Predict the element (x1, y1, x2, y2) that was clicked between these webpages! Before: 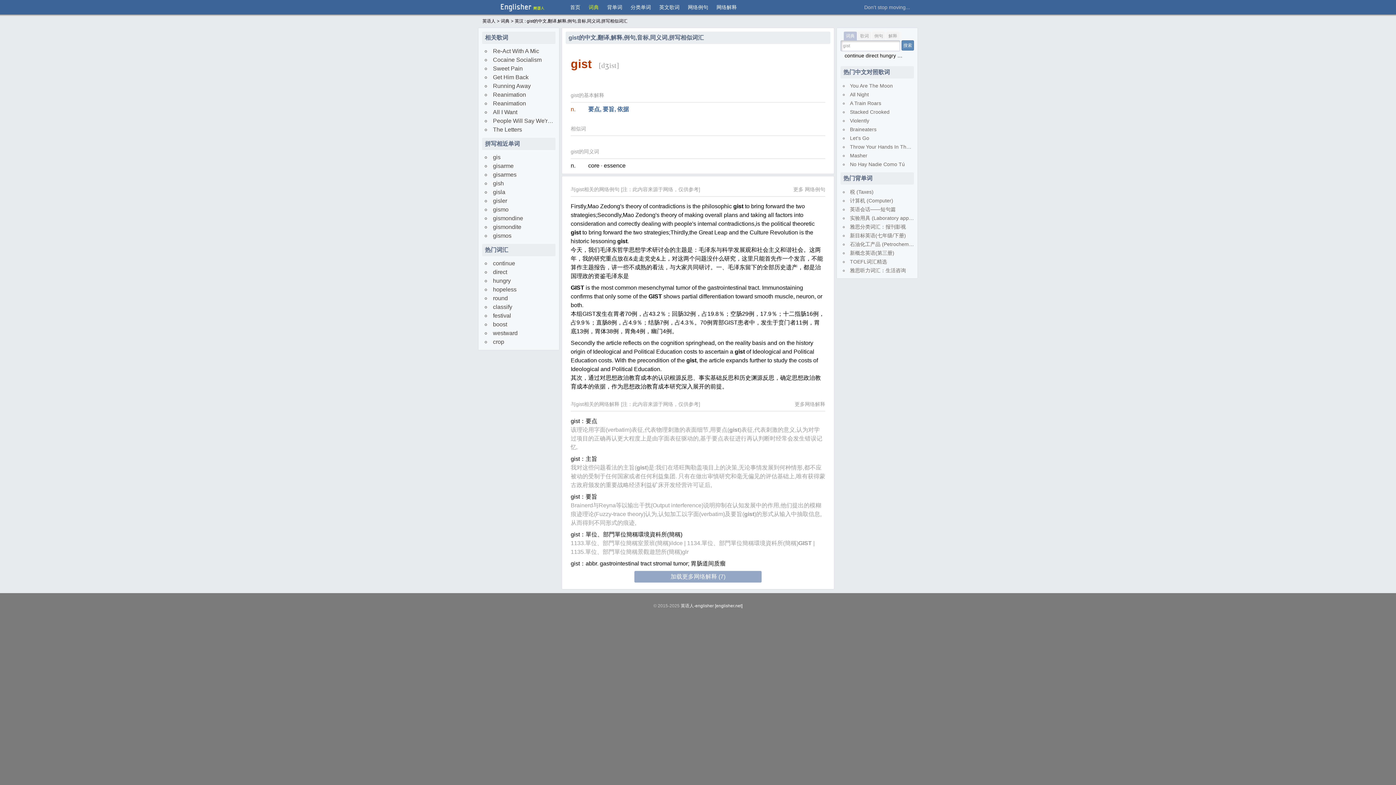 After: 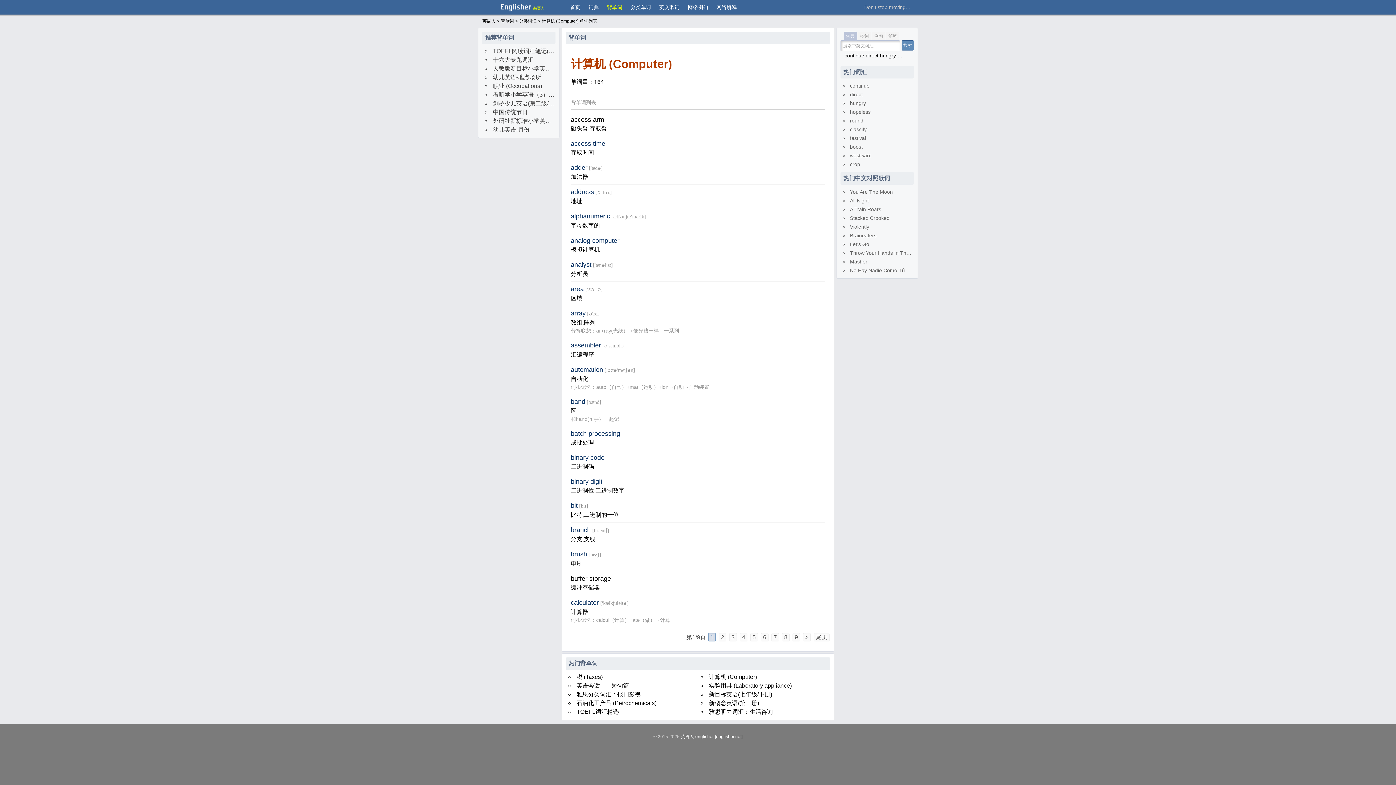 Action: bbox: (850, 197, 893, 203) label: 计算机 (Computer)